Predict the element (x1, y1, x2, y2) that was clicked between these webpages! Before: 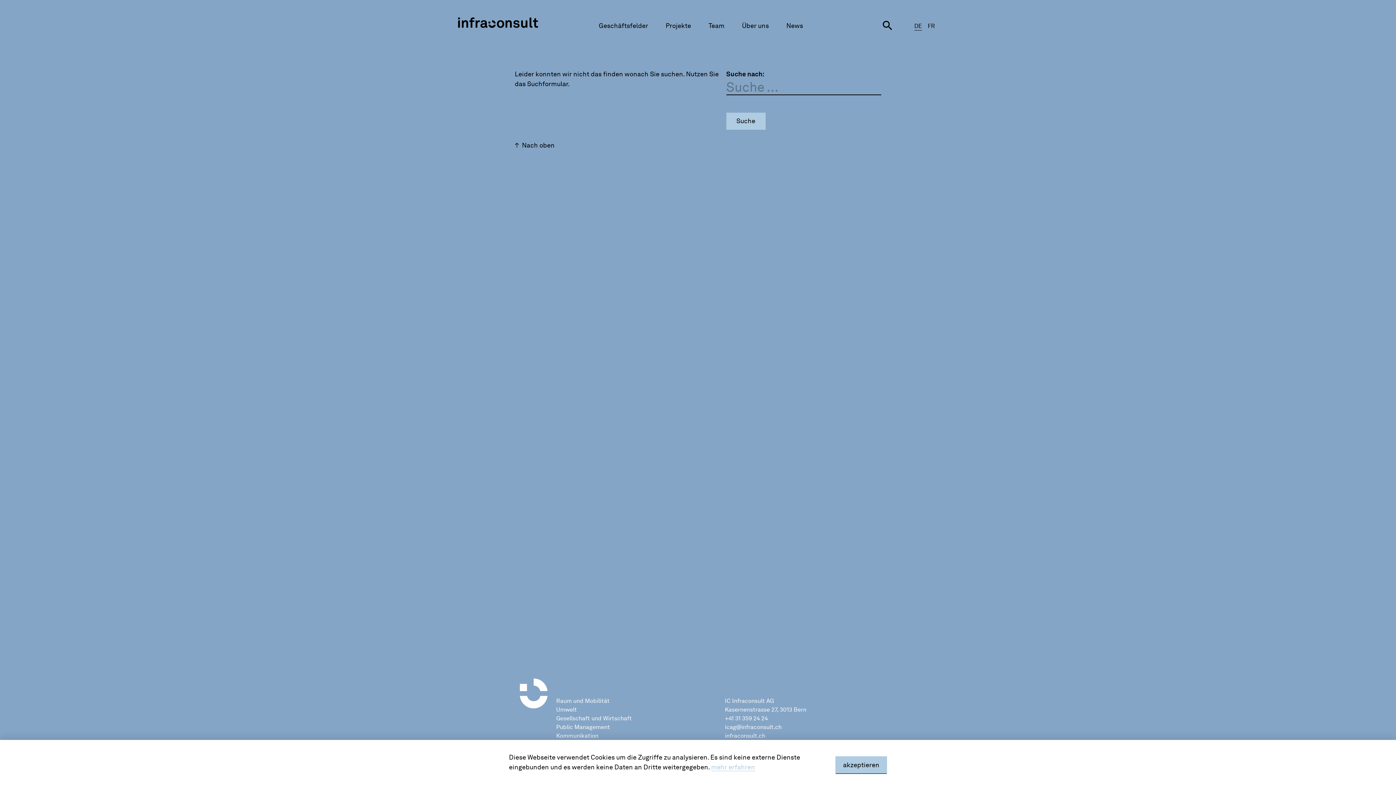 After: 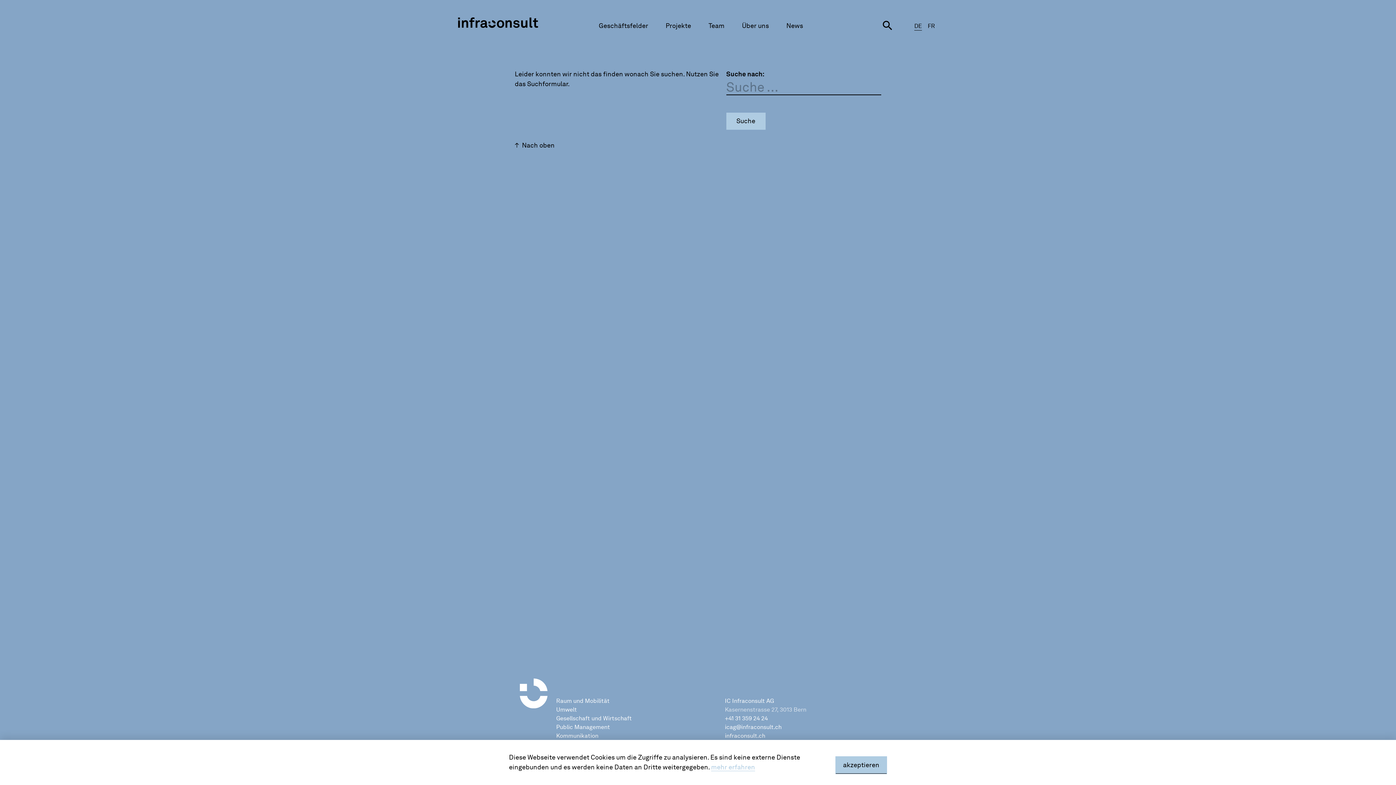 Action: label: Kasernenstrasse 27, 3013 Bern bbox: (725, 706, 806, 713)